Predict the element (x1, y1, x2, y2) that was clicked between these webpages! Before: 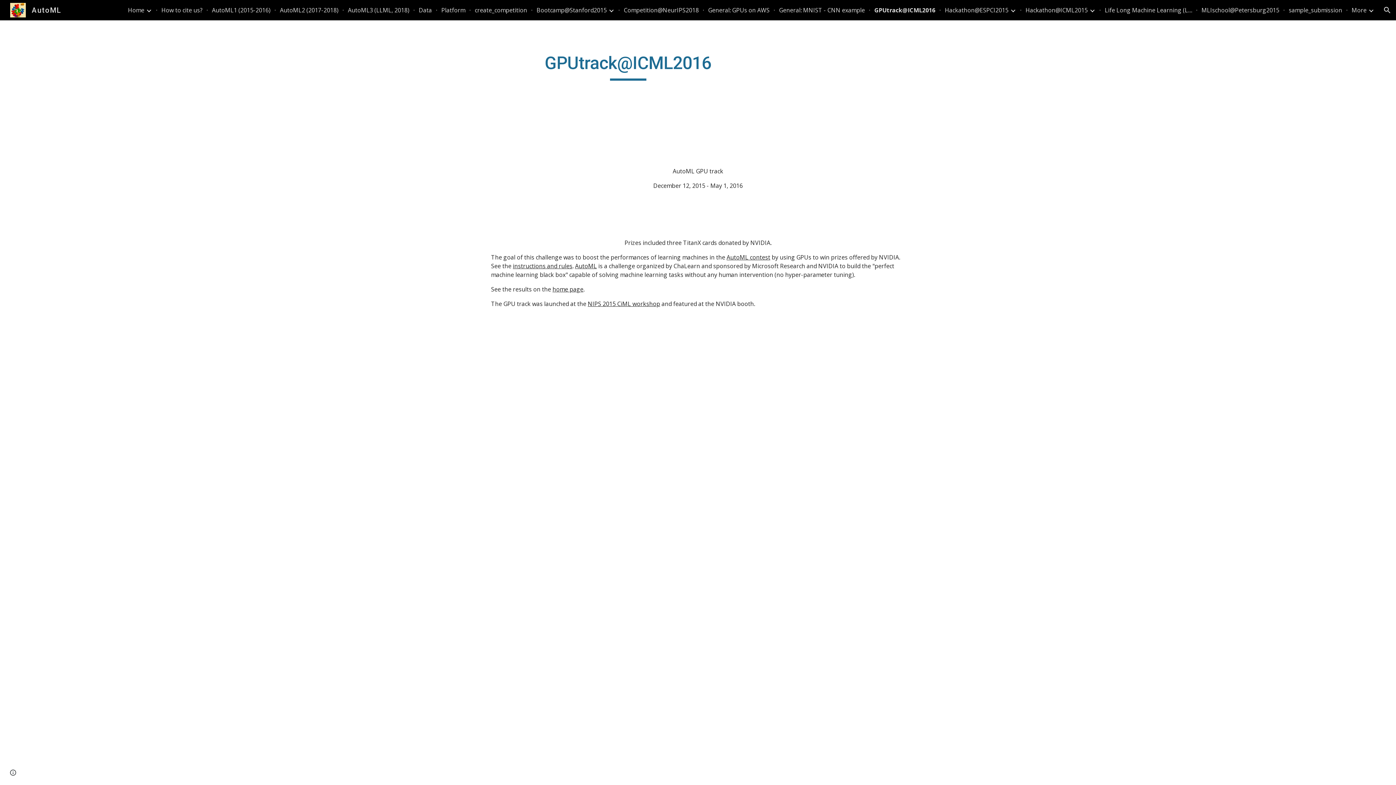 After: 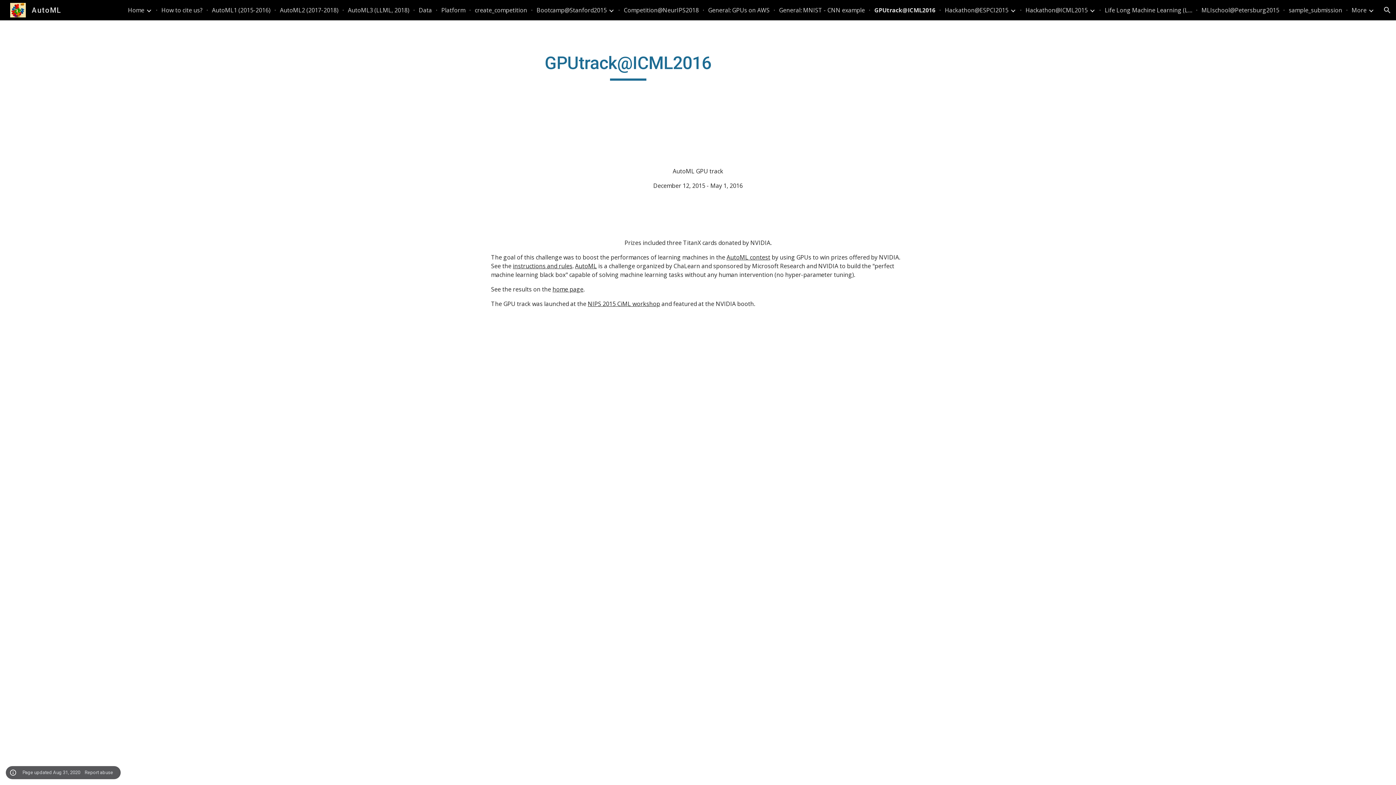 Action: label: Site actions bbox: (8, 768, 18, 778)